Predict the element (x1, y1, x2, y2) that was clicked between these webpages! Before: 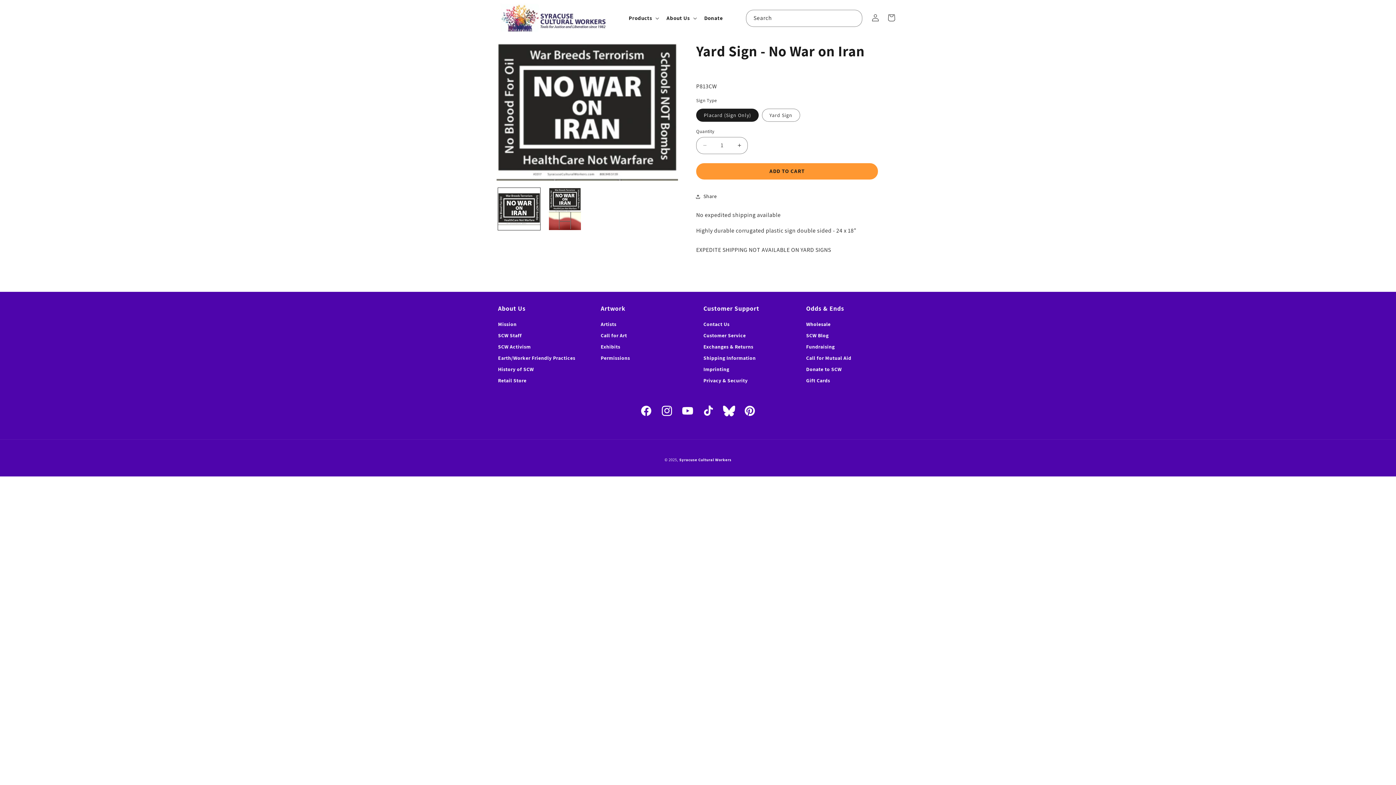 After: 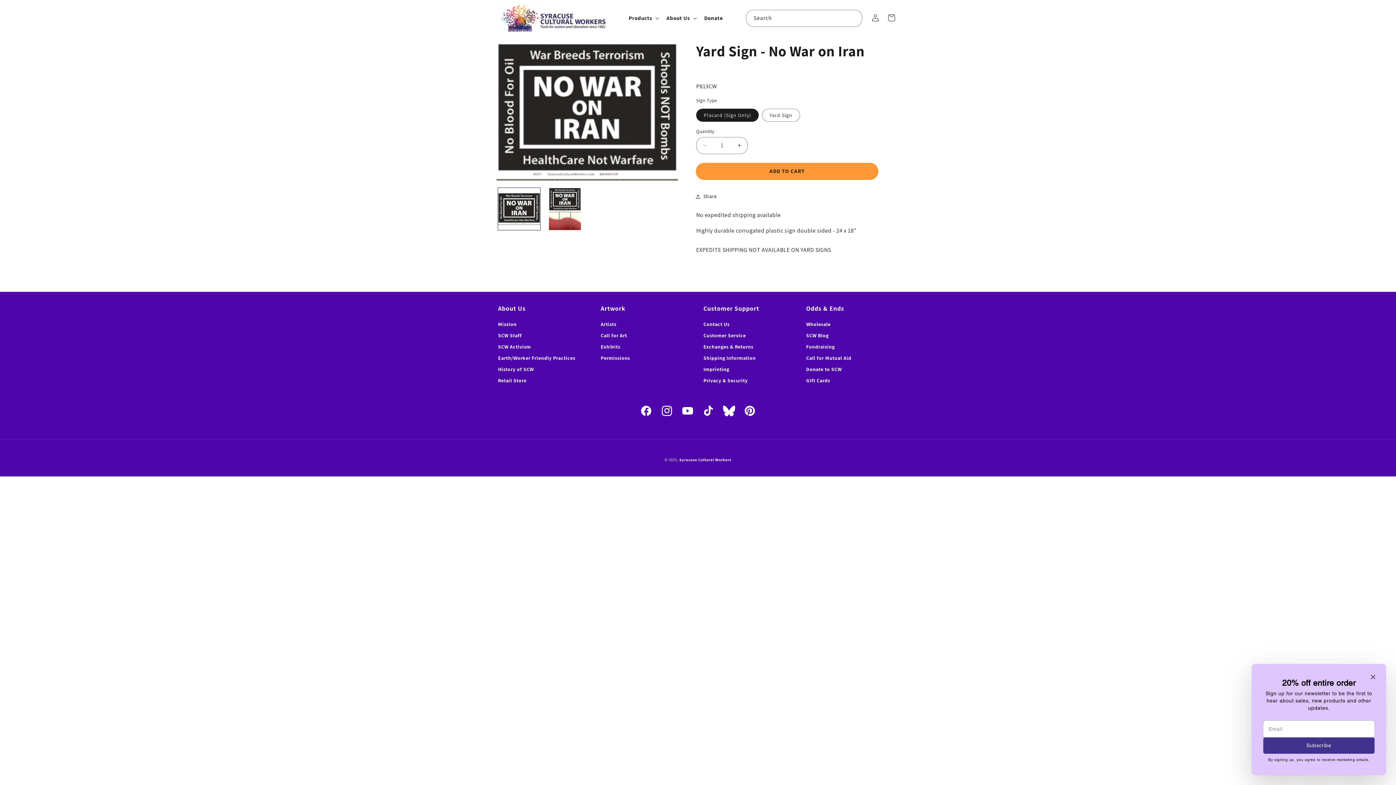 Action: bbox: (696, 163, 878, 179) label: ADD TO CART